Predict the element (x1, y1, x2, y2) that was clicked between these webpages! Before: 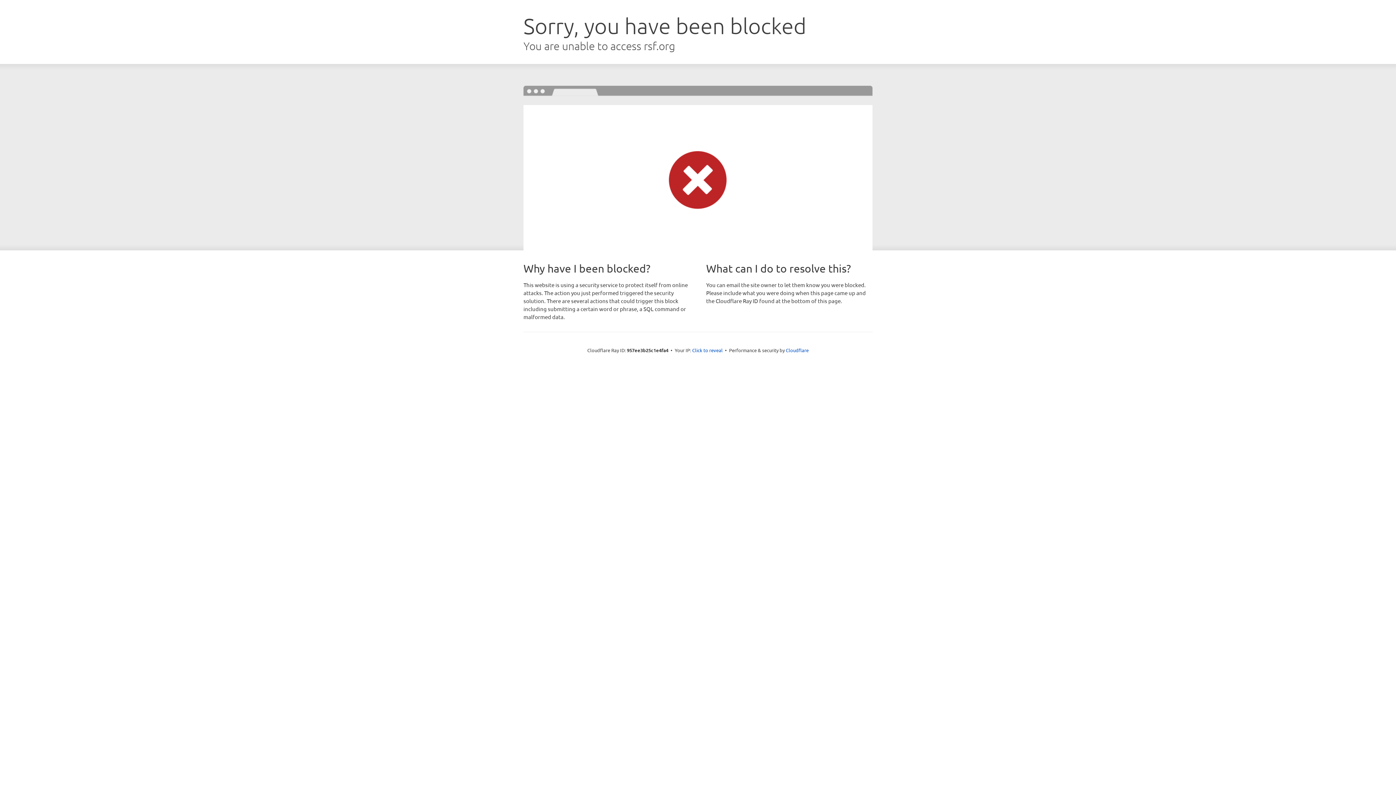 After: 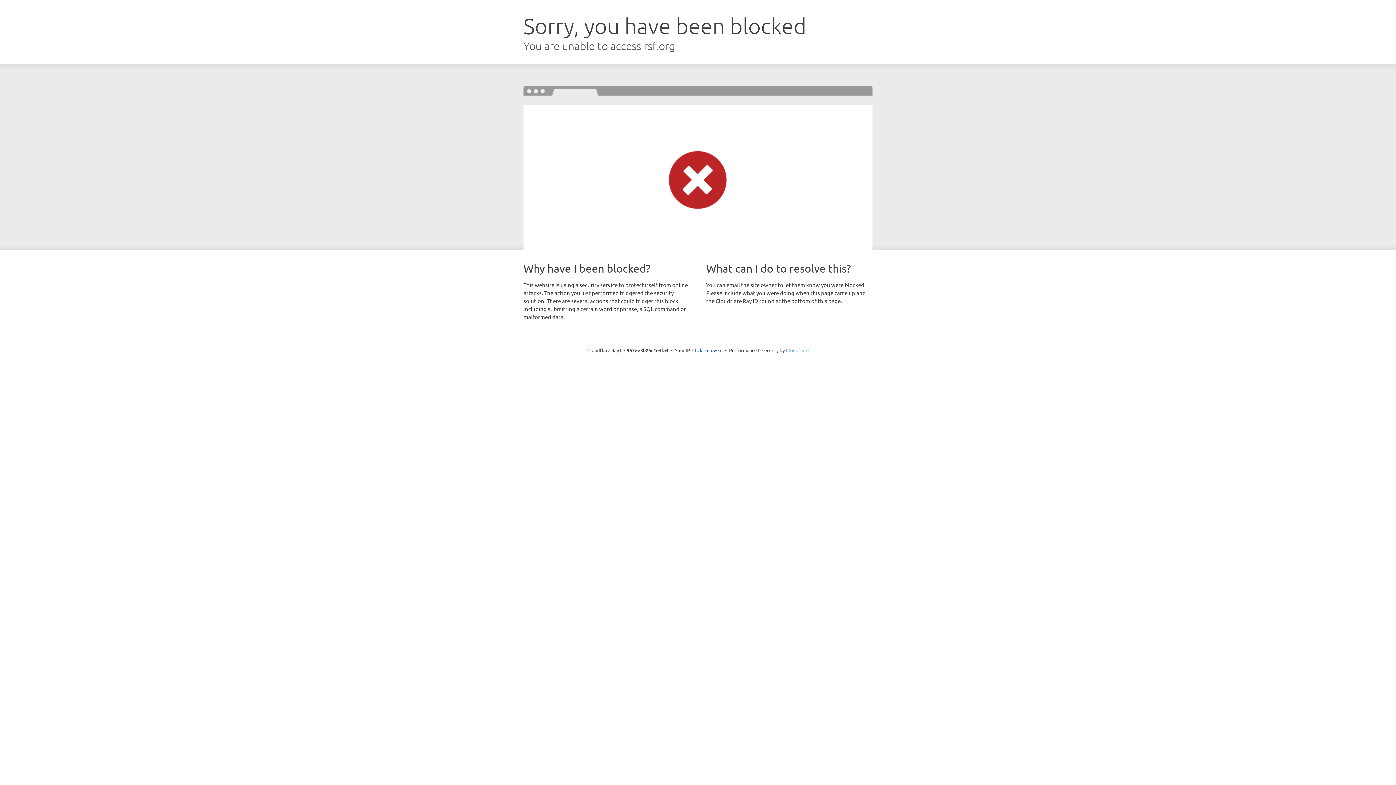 Action: label: Cloudflare bbox: (786, 347, 808, 353)